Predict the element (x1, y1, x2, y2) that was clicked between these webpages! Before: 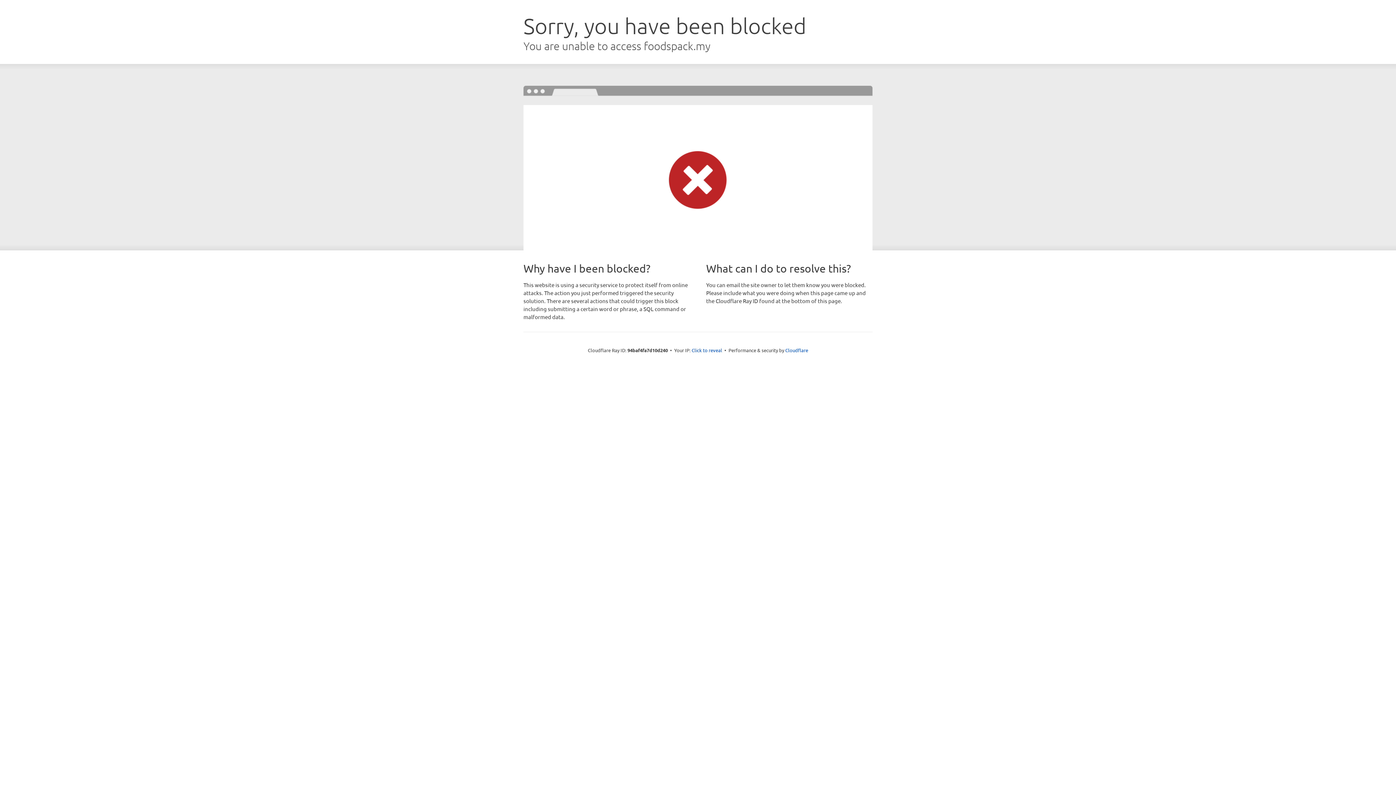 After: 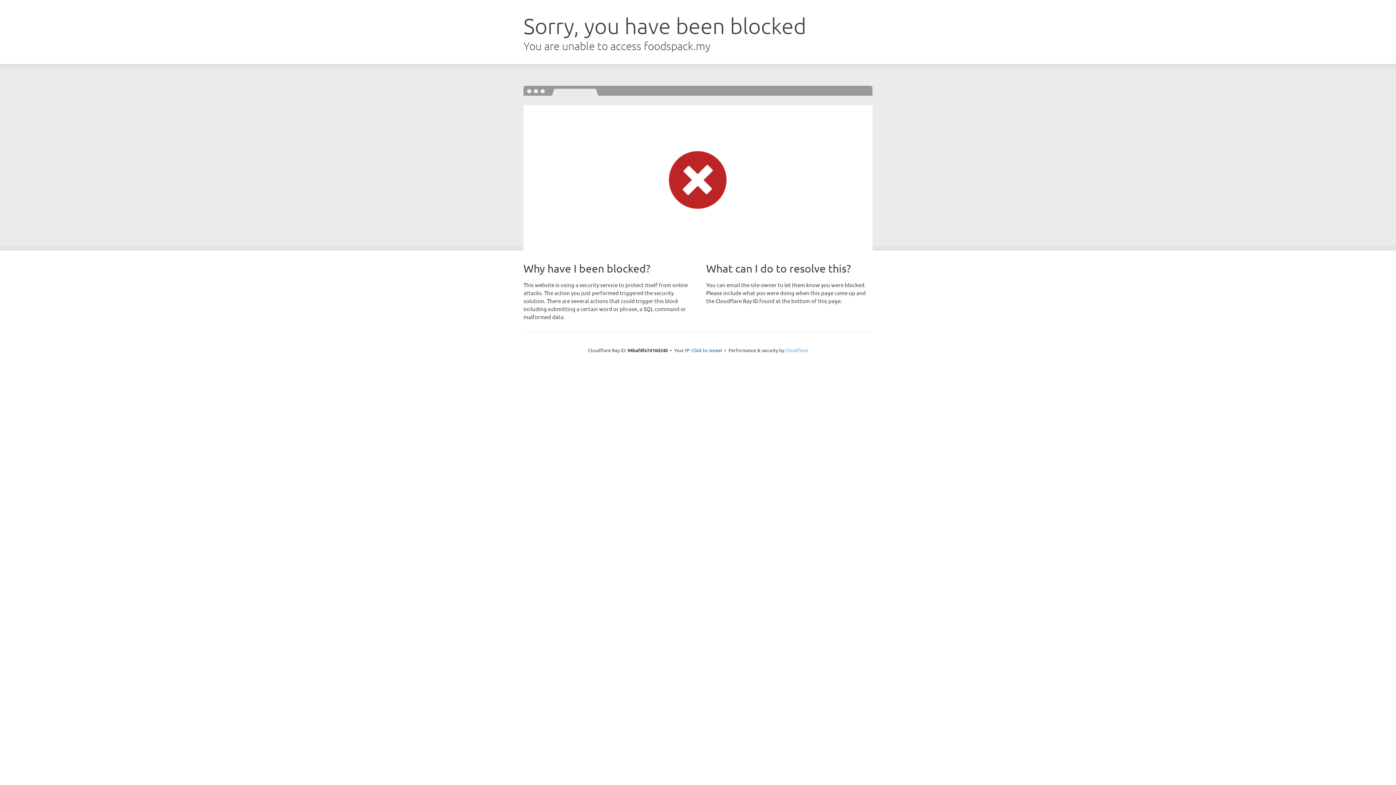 Action: label: Cloudflare bbox: (785, 347, 808, 353)